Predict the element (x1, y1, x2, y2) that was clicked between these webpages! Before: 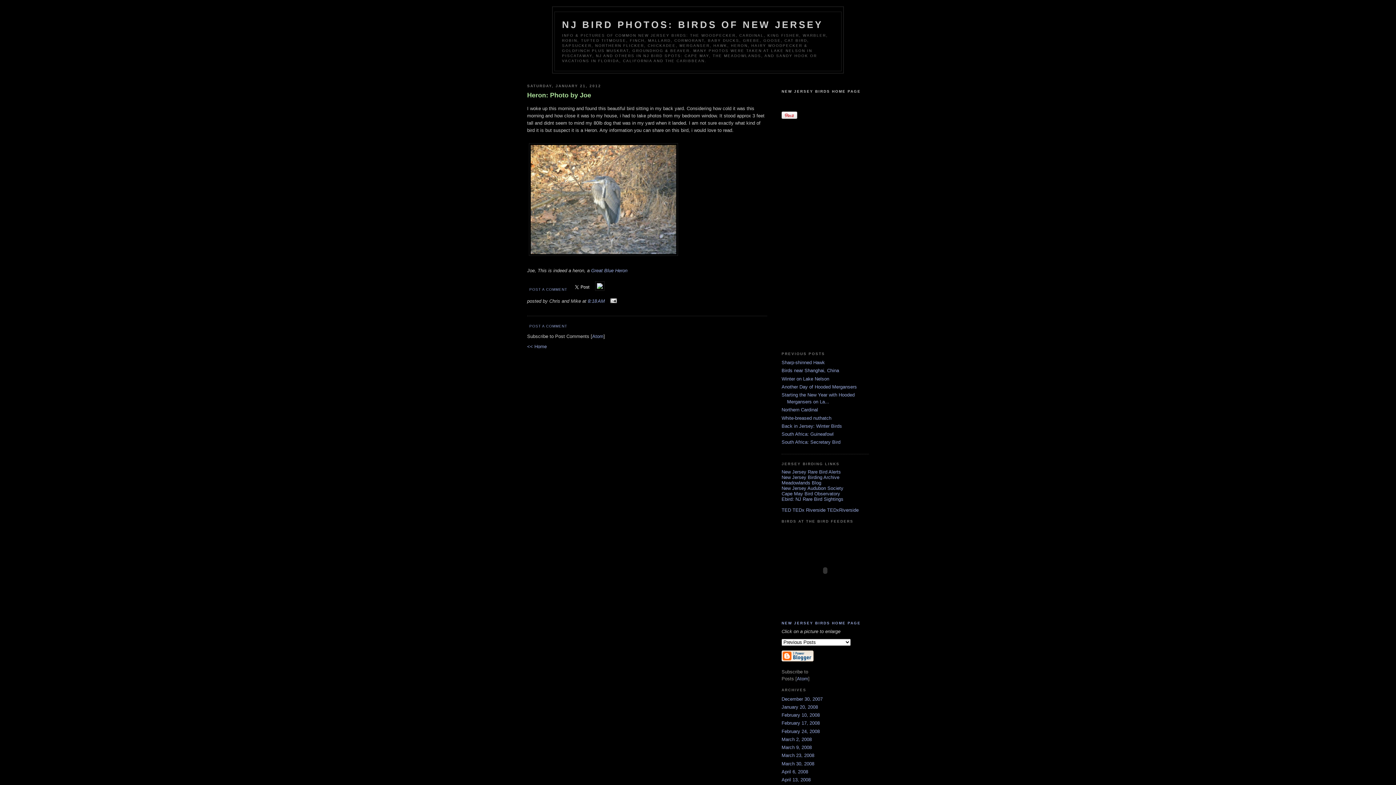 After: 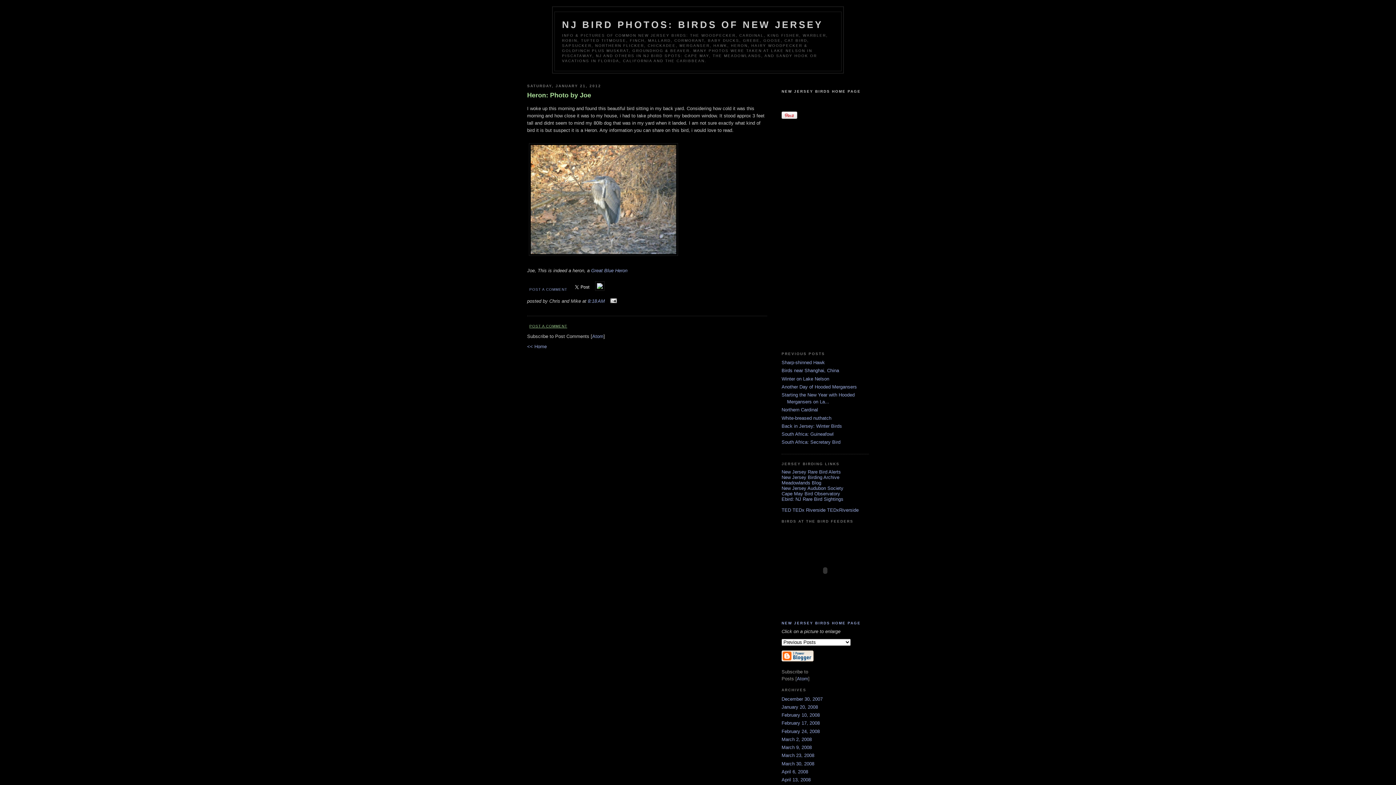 Action: label: POST A COMMENT bbox: (529, 324, 567, 328)